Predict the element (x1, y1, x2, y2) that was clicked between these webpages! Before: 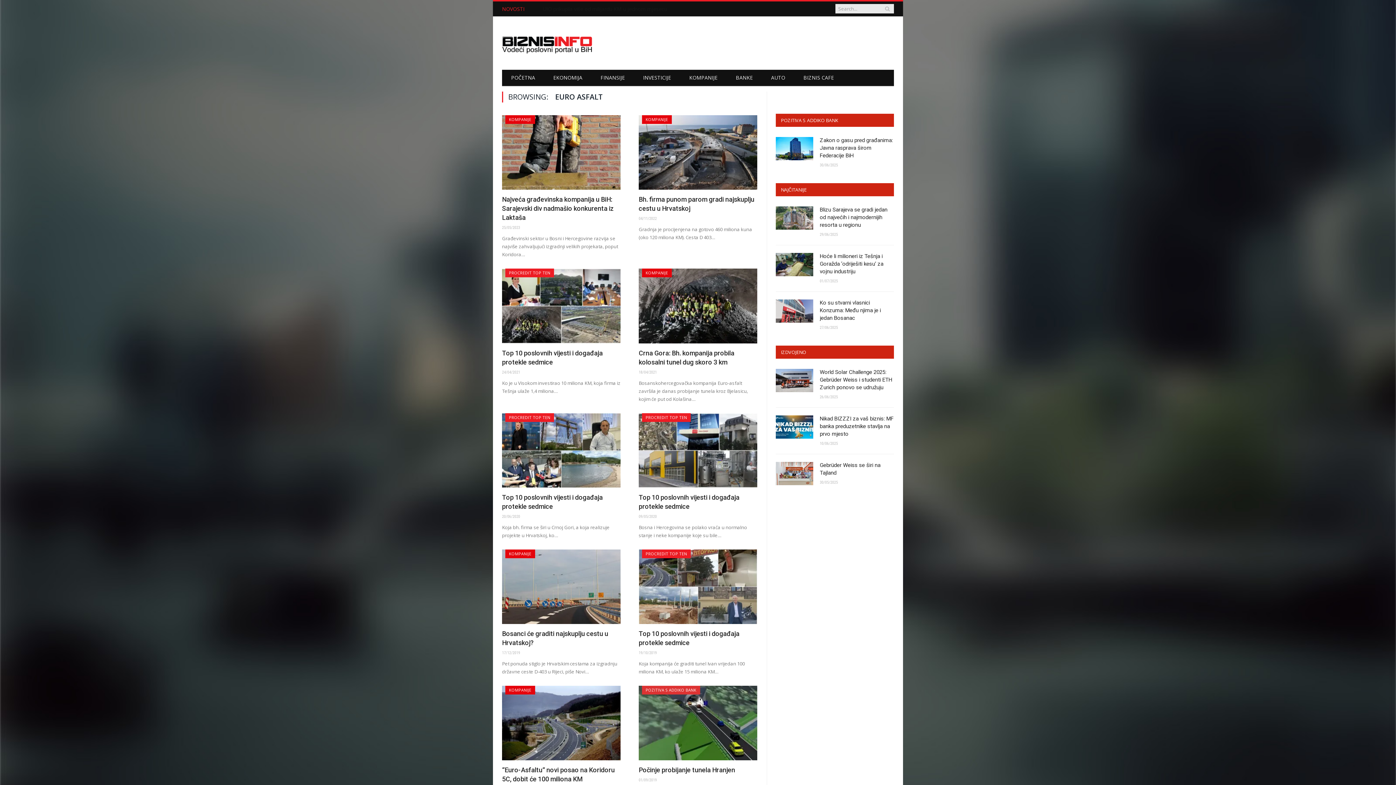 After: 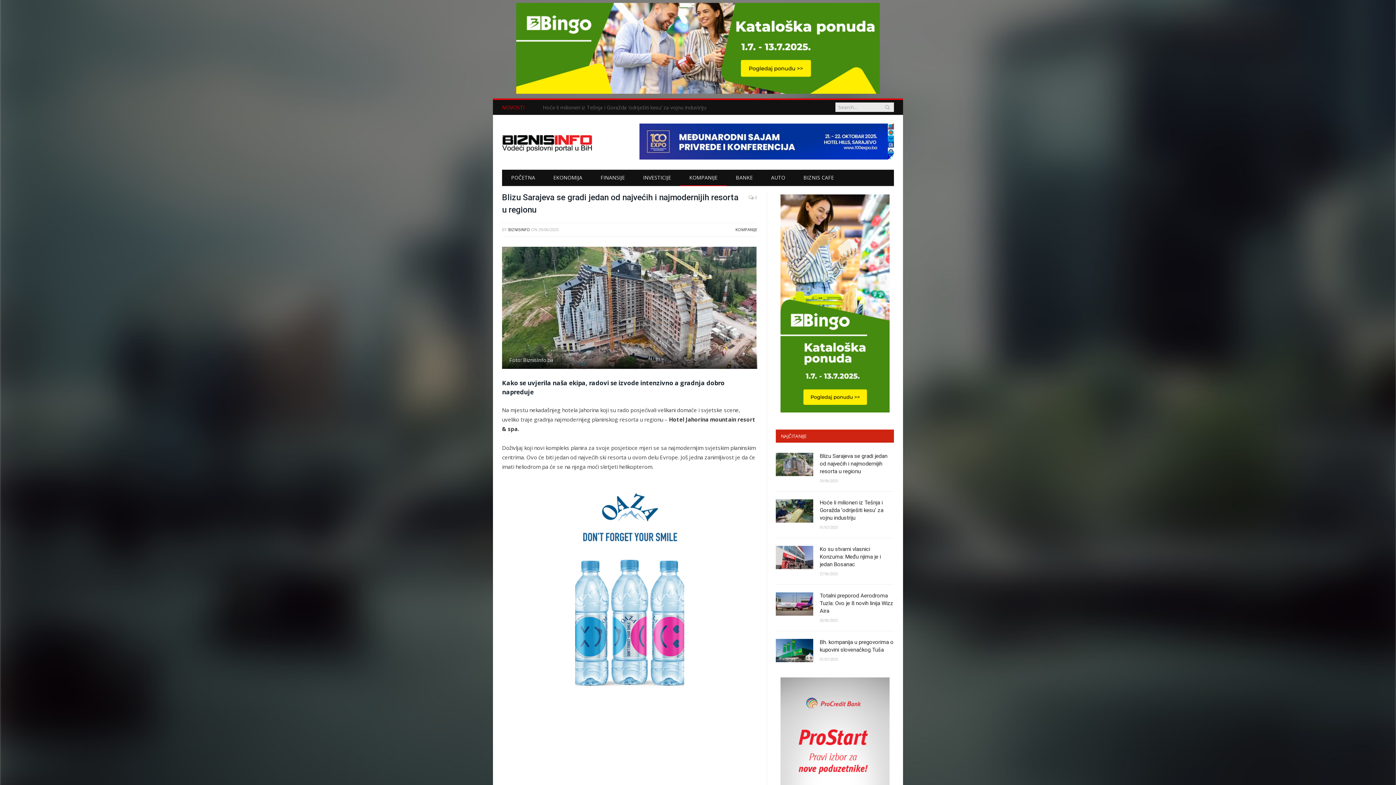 Action: label: Blizu Sarajeva se gradi jedan od najvećih i najmodernijih resorta u regionu bbox: (820, 206, 894, 229)